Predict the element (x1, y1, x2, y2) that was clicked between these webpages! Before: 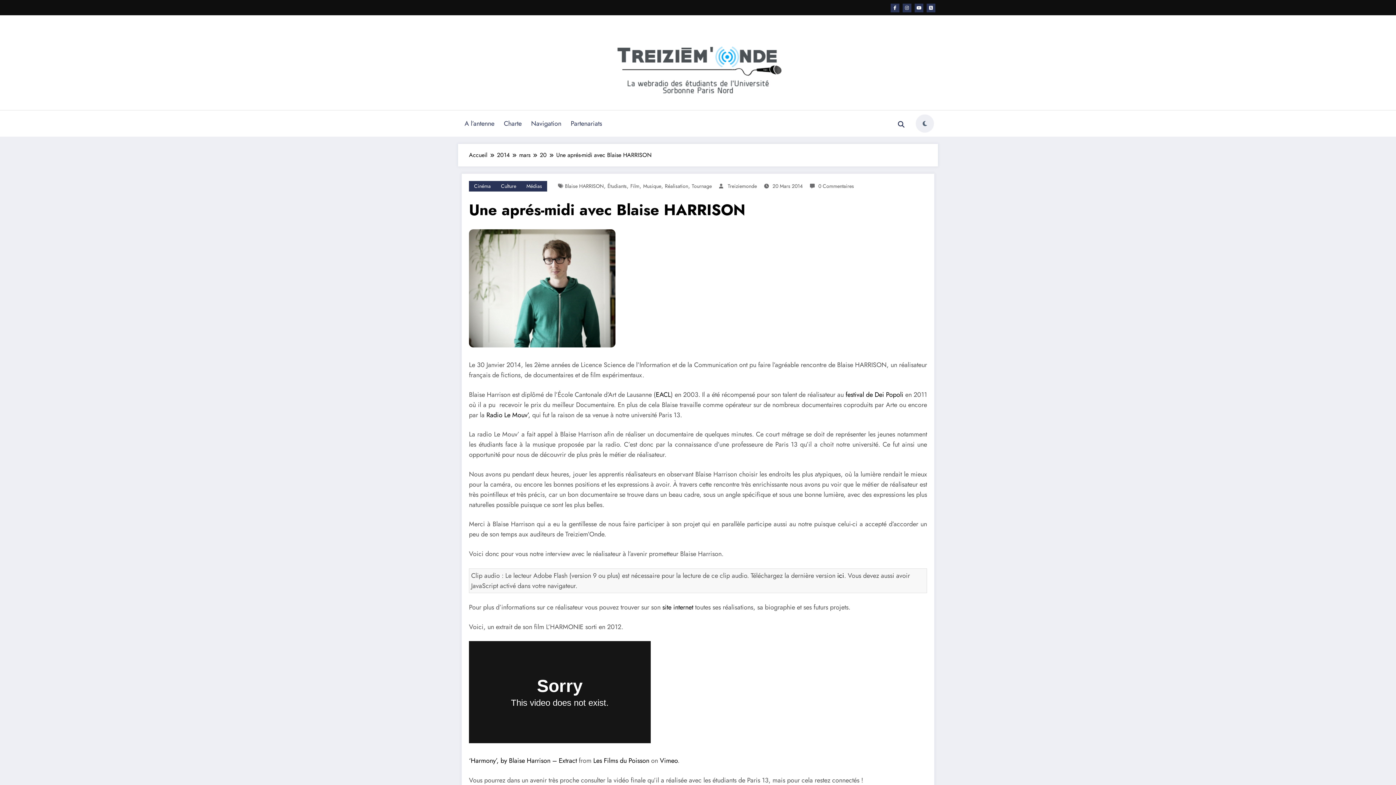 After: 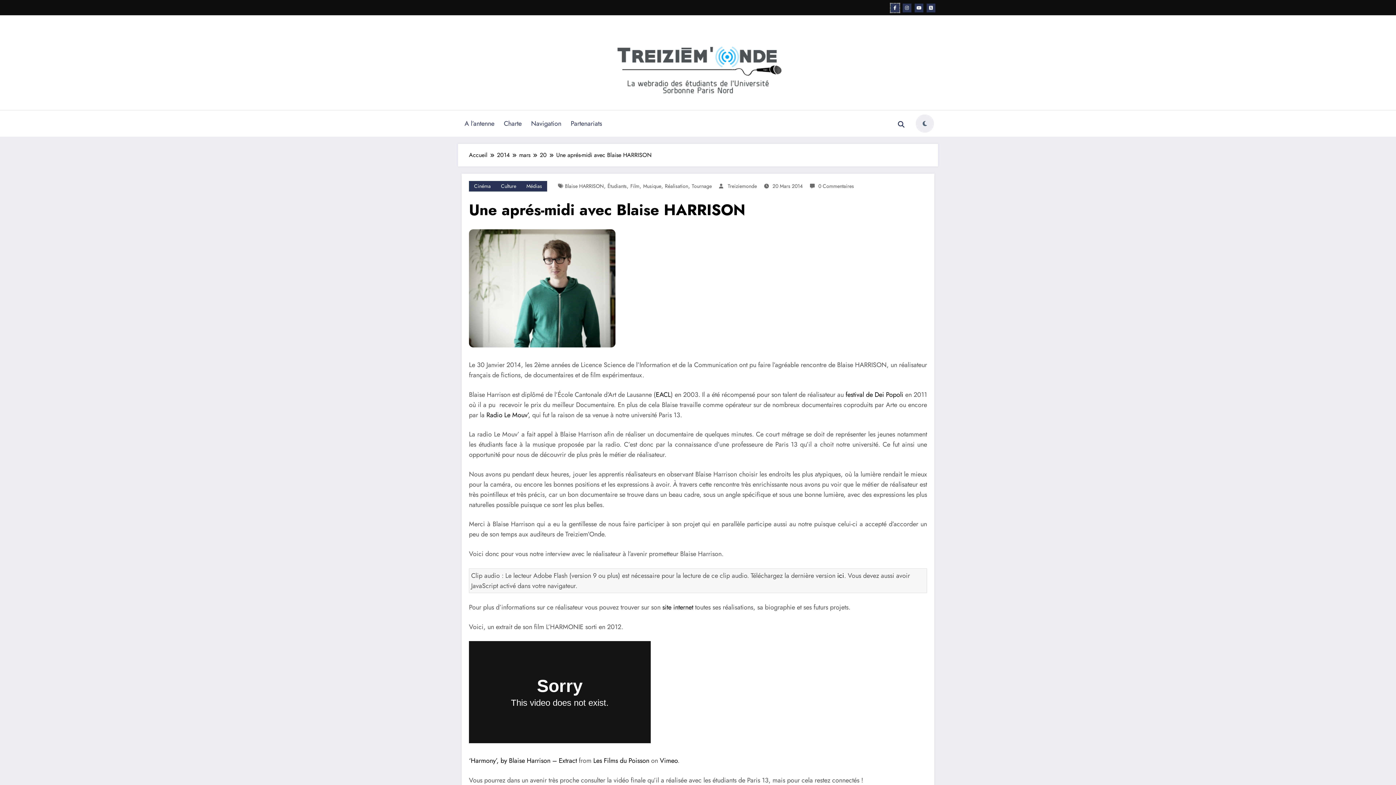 Action: bbox: (890, 3, 899, 12)